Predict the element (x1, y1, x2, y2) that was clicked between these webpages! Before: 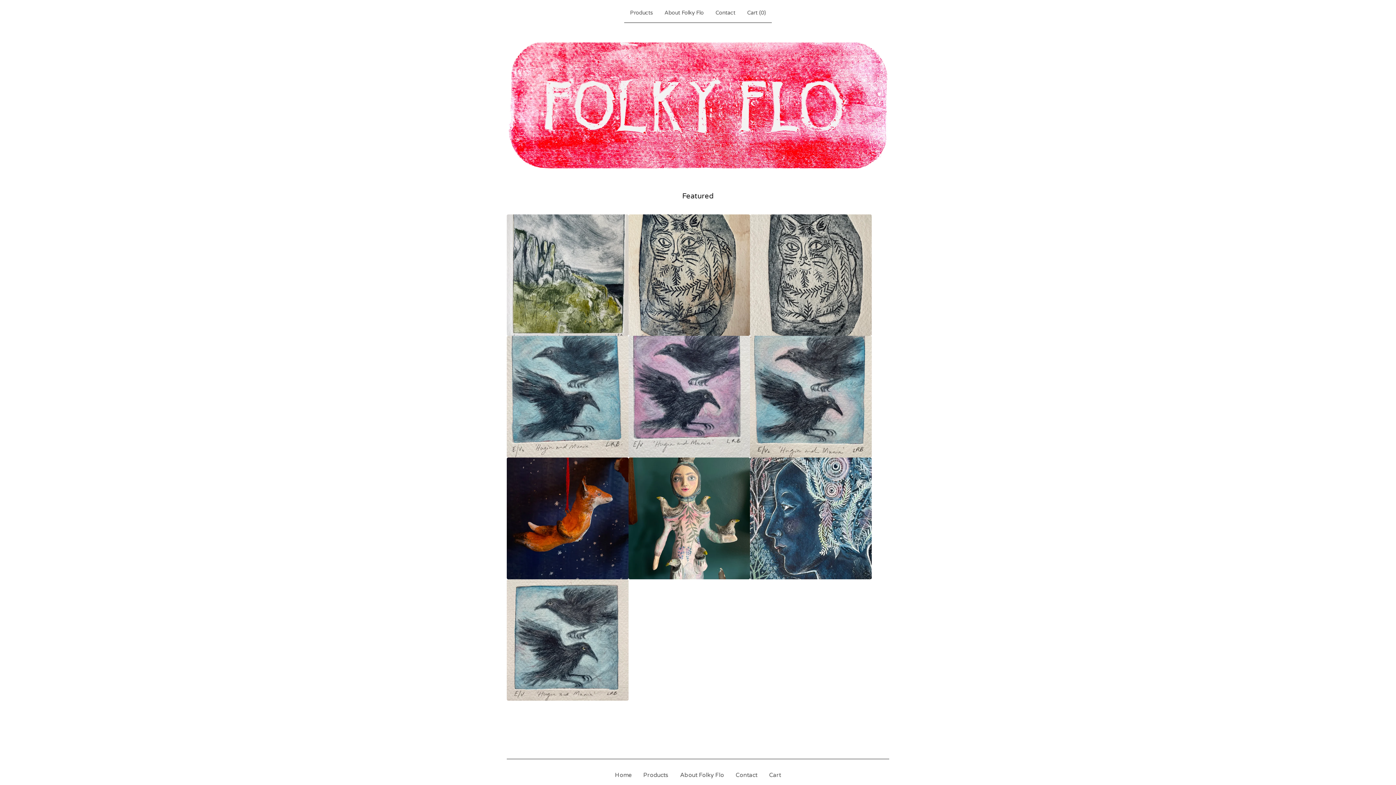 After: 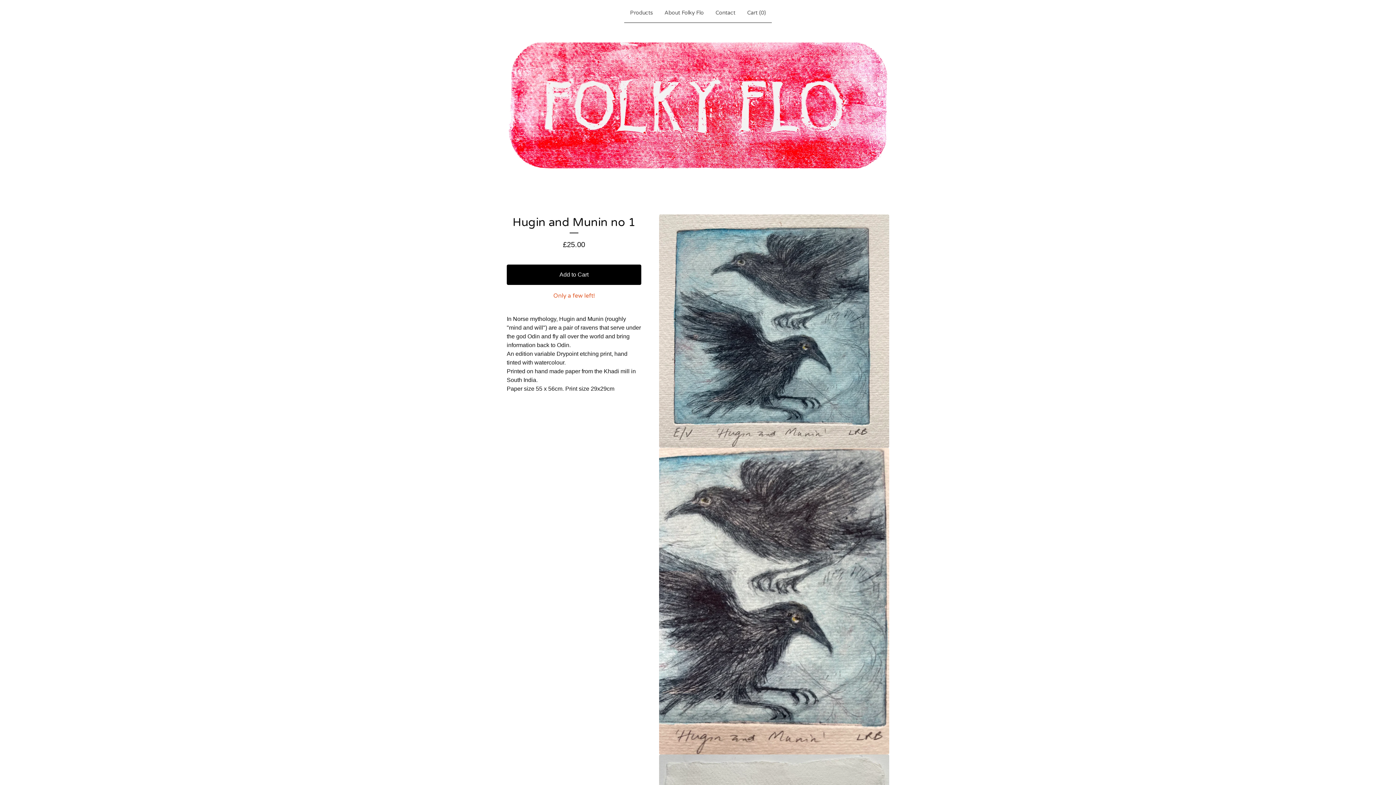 Action: bbox: (506, 579, 628, 701)